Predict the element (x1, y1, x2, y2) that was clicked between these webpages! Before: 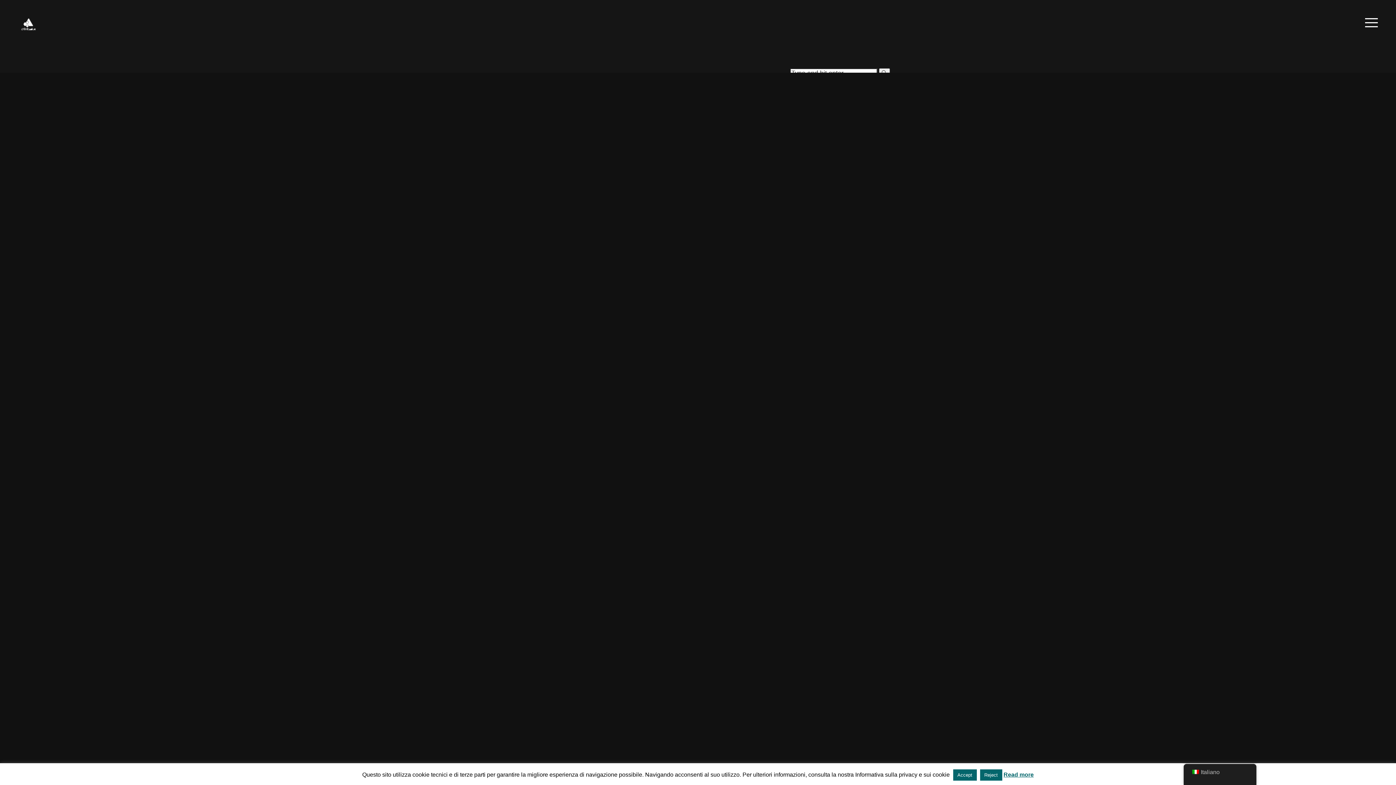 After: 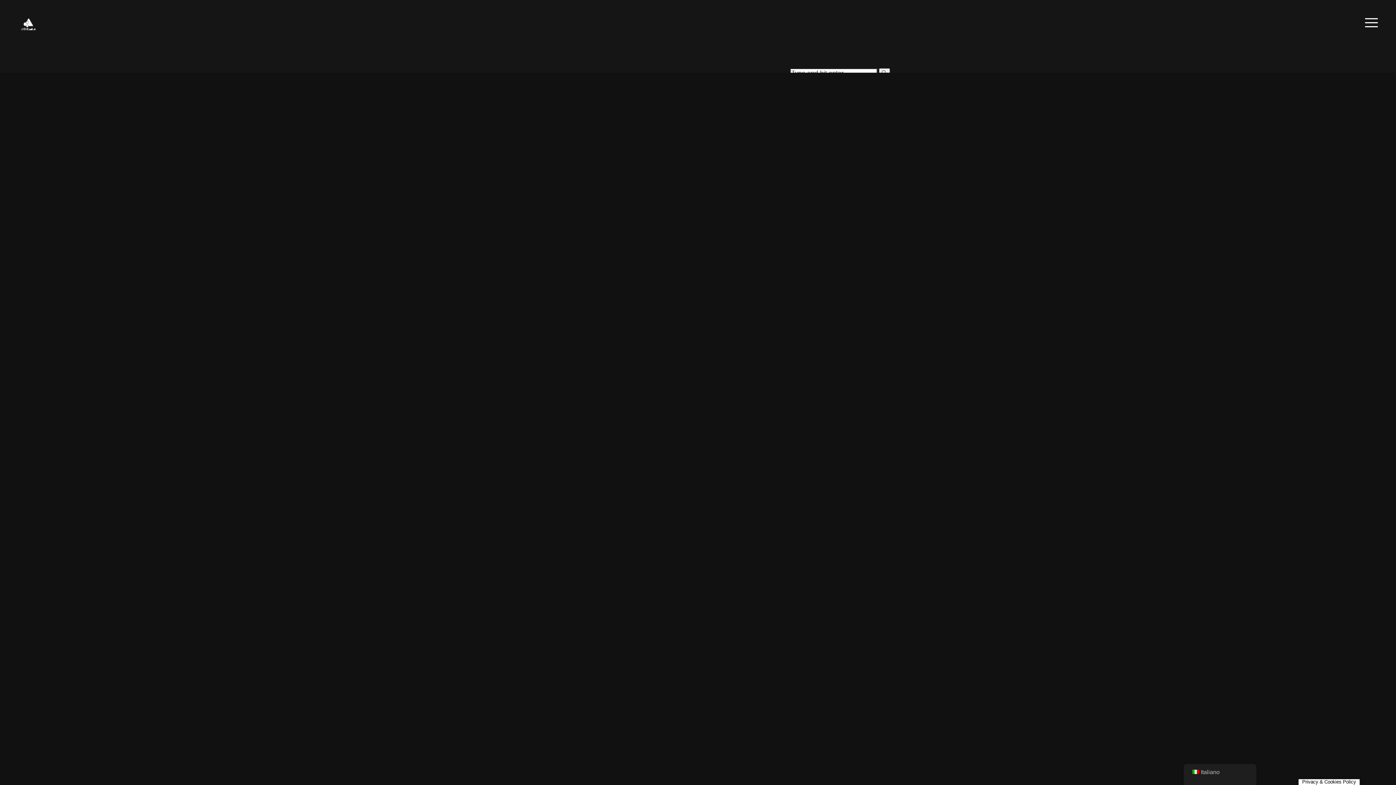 Action: bbox: (953, 769, 976, 781) label: Accept